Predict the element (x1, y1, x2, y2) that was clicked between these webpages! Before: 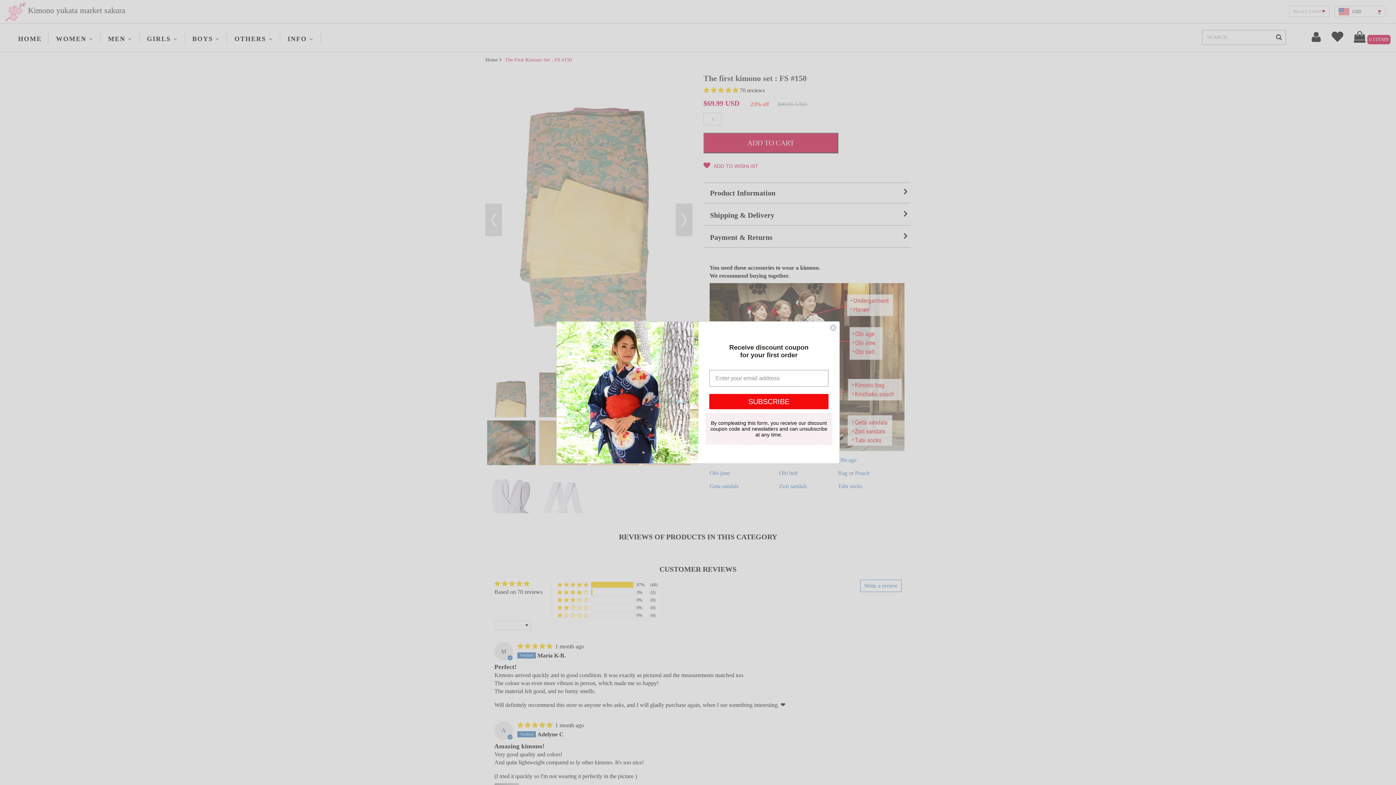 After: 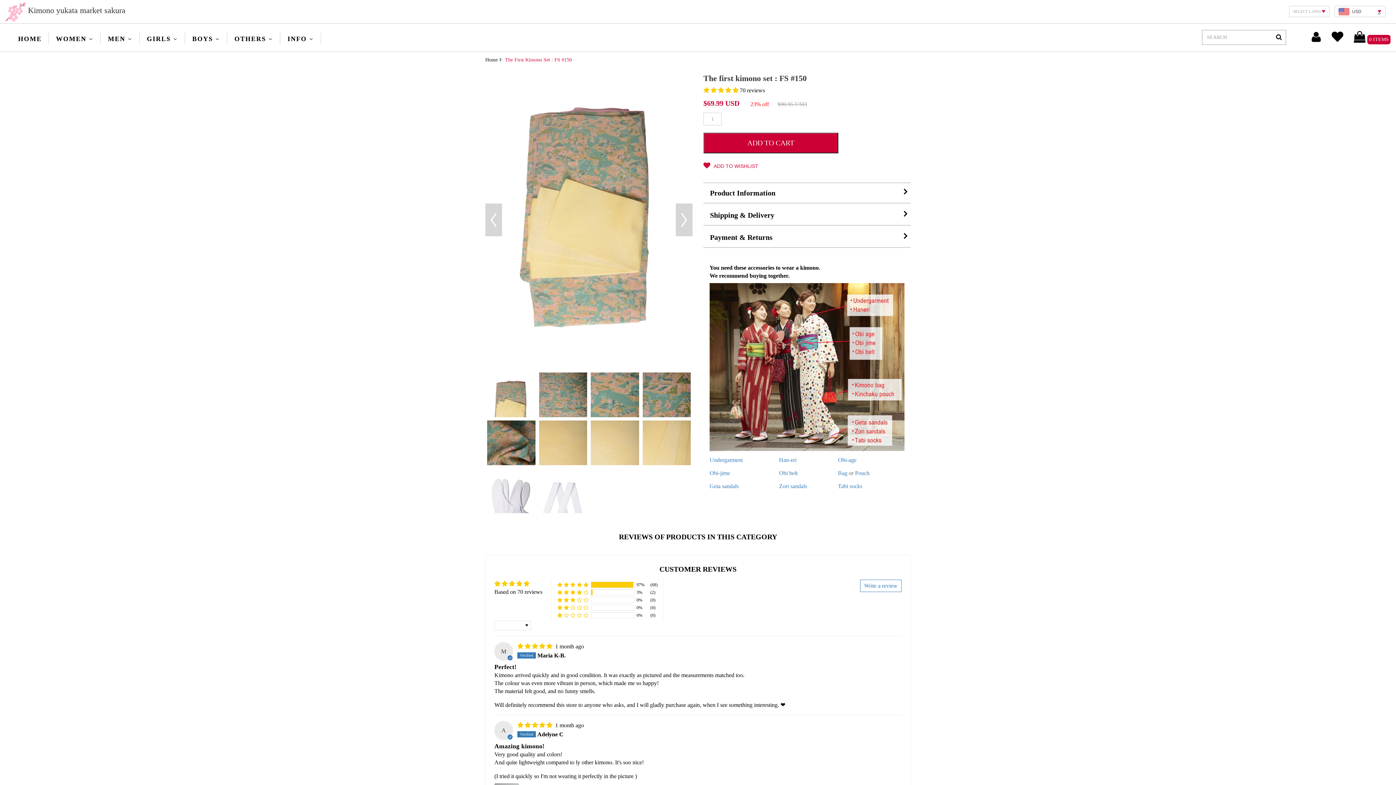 Action: label: Close dialog bbox: (829, 324, 837, 331)